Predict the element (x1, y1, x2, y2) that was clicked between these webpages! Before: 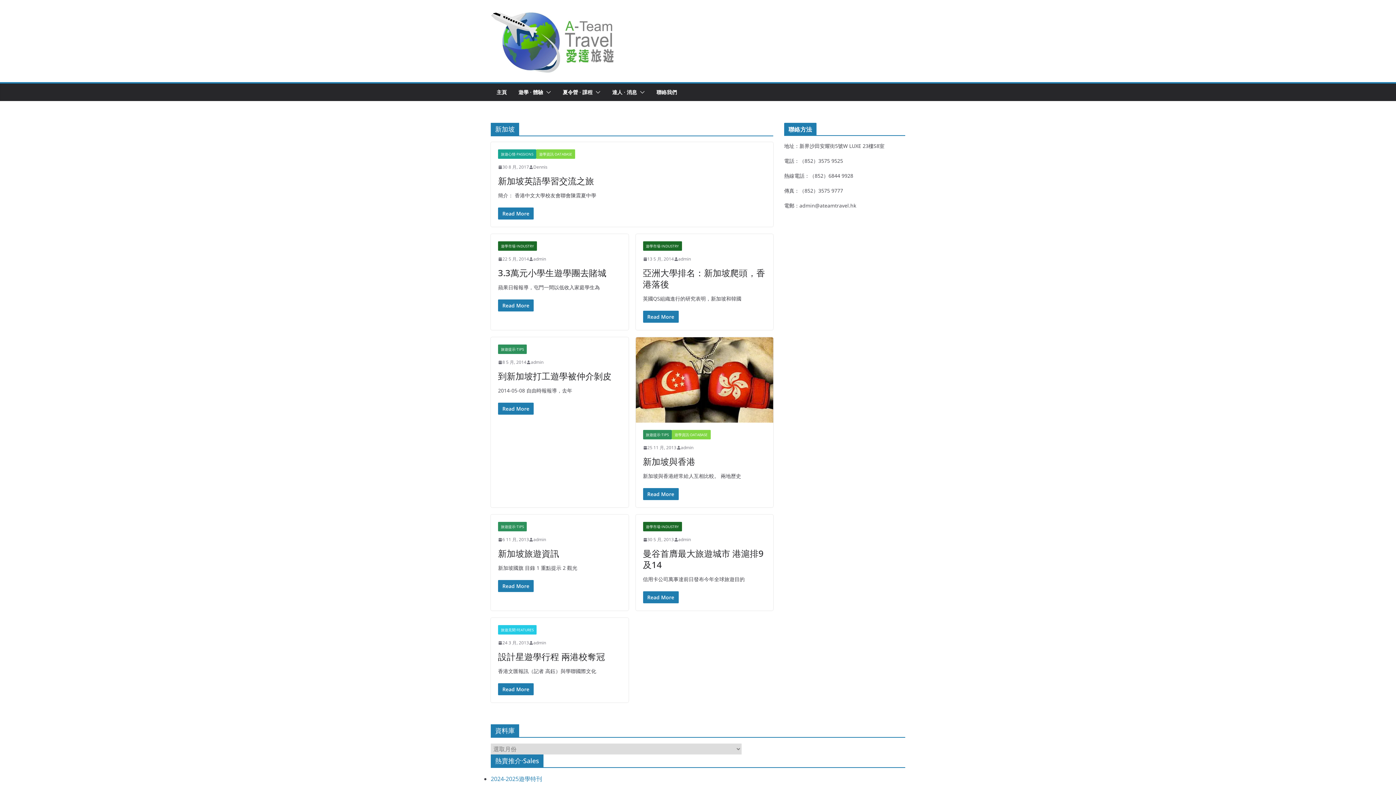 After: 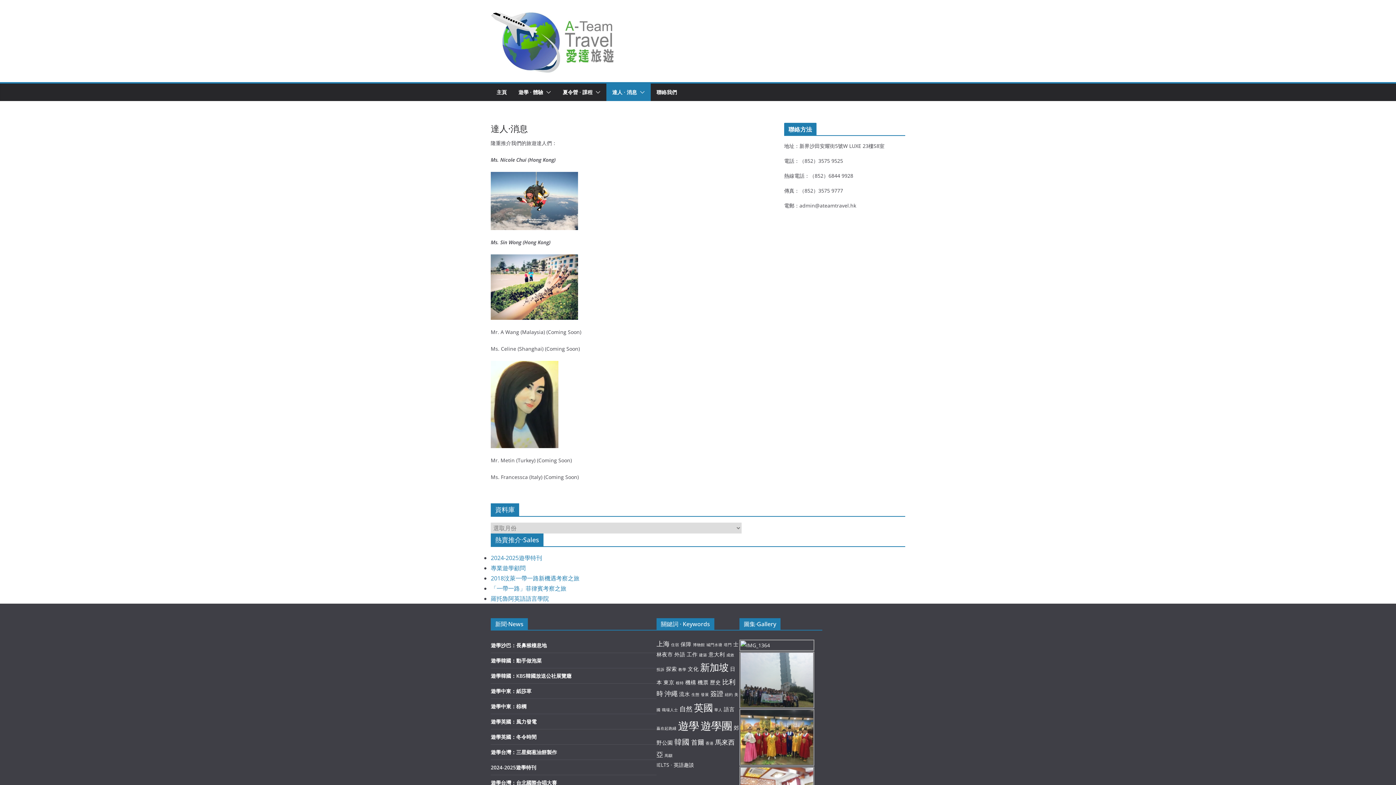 Action: bbox: (612, 87, 637, 97) label: 達人 · 消息